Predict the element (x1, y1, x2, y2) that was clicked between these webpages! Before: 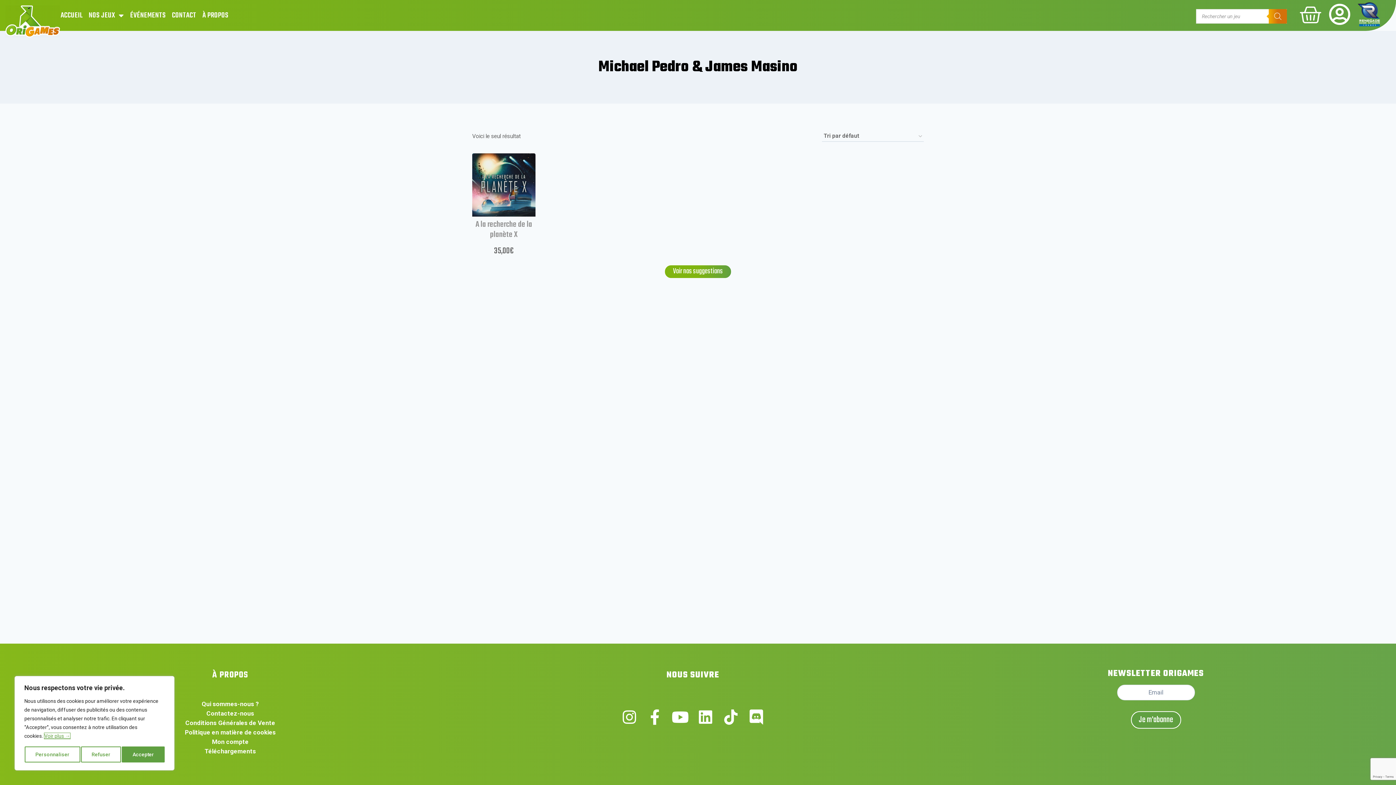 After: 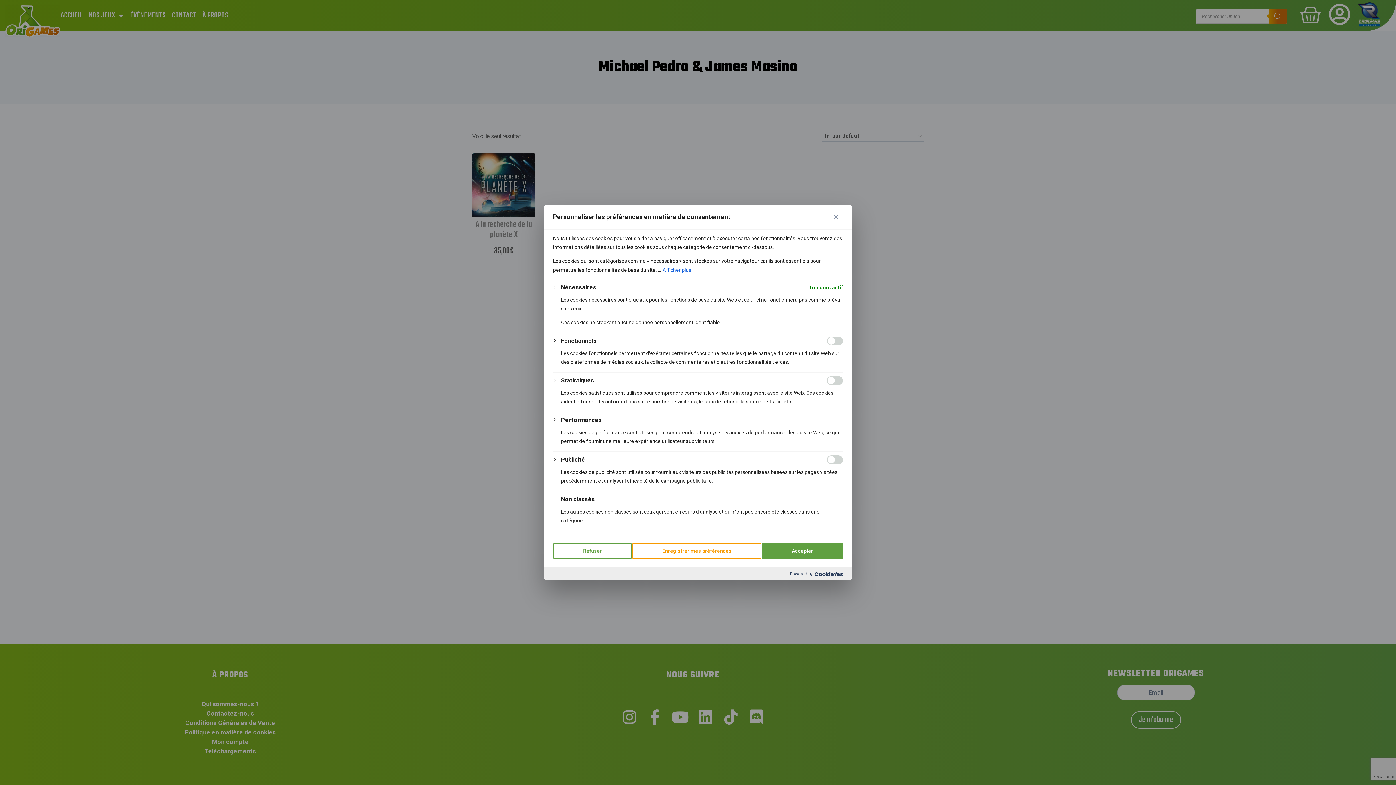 Action: bbox: (24, 746, 80, 762) label: Personnaliser